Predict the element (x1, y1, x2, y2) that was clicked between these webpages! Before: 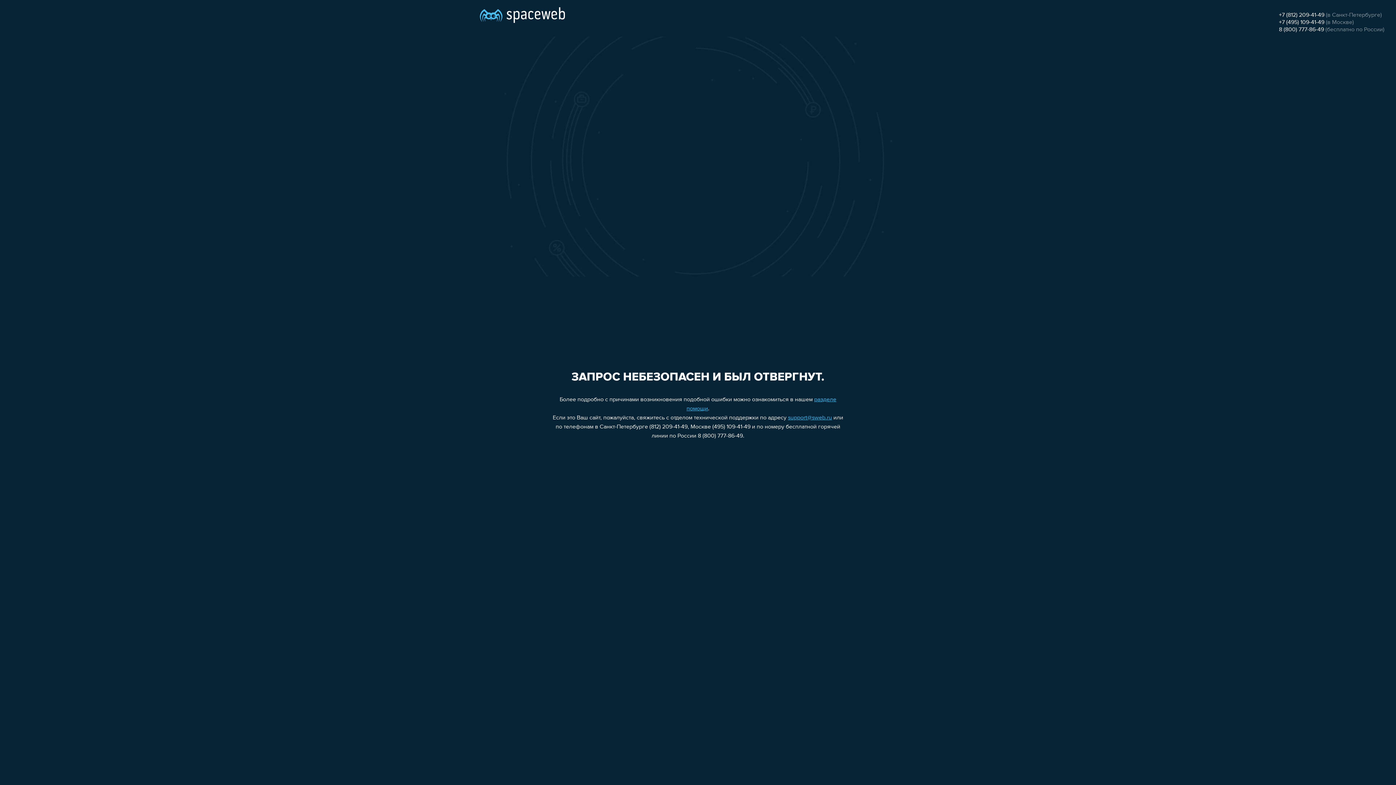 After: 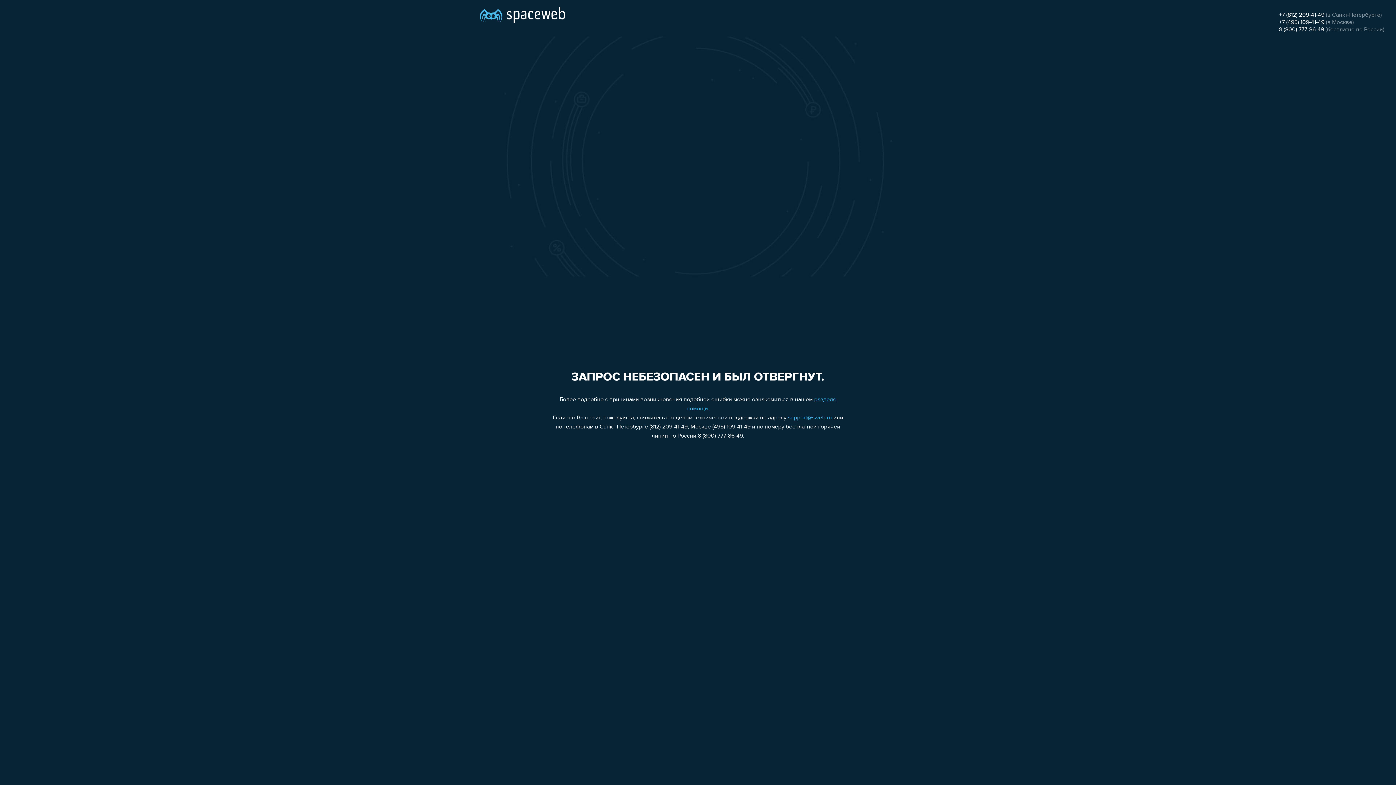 Action: label: support@sweb.ru bbox: (788, 415, 832, 421)